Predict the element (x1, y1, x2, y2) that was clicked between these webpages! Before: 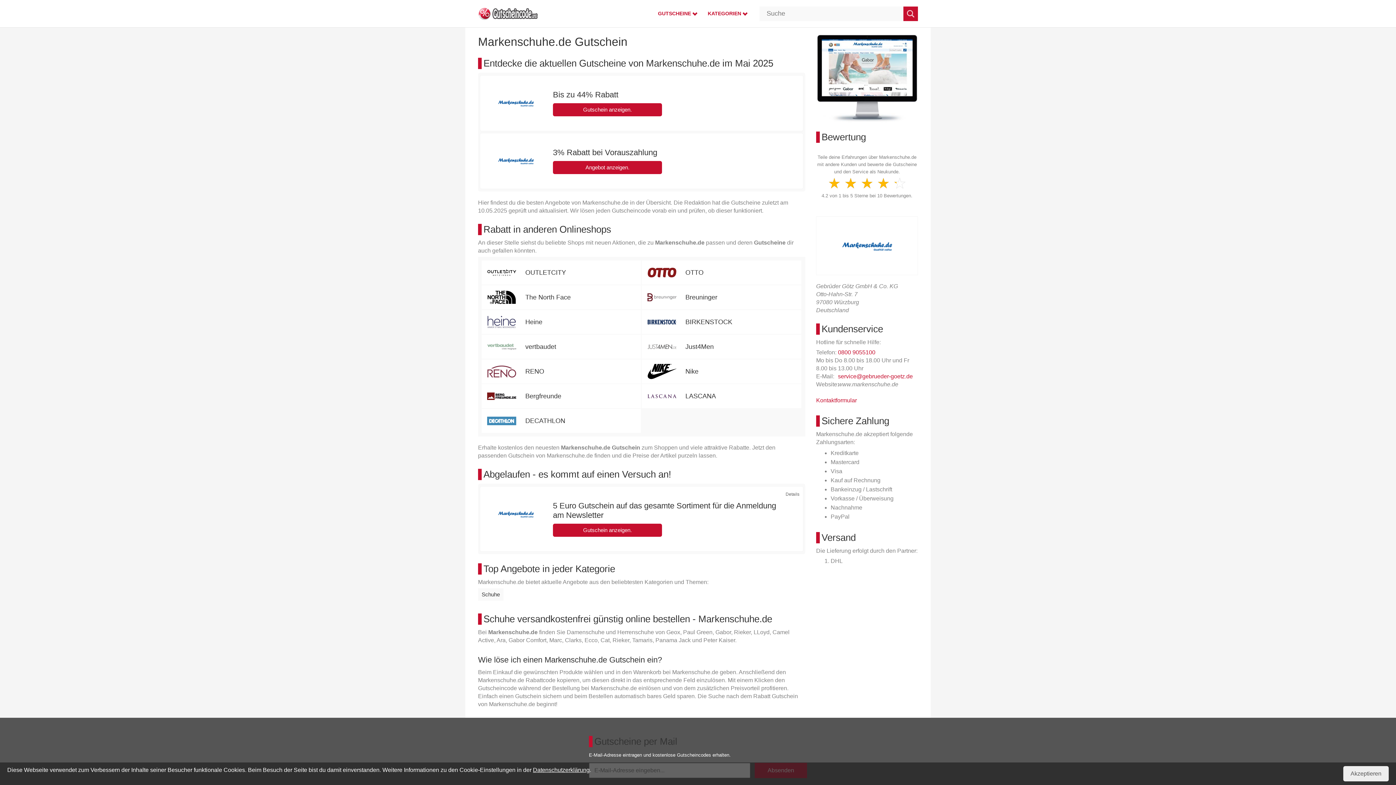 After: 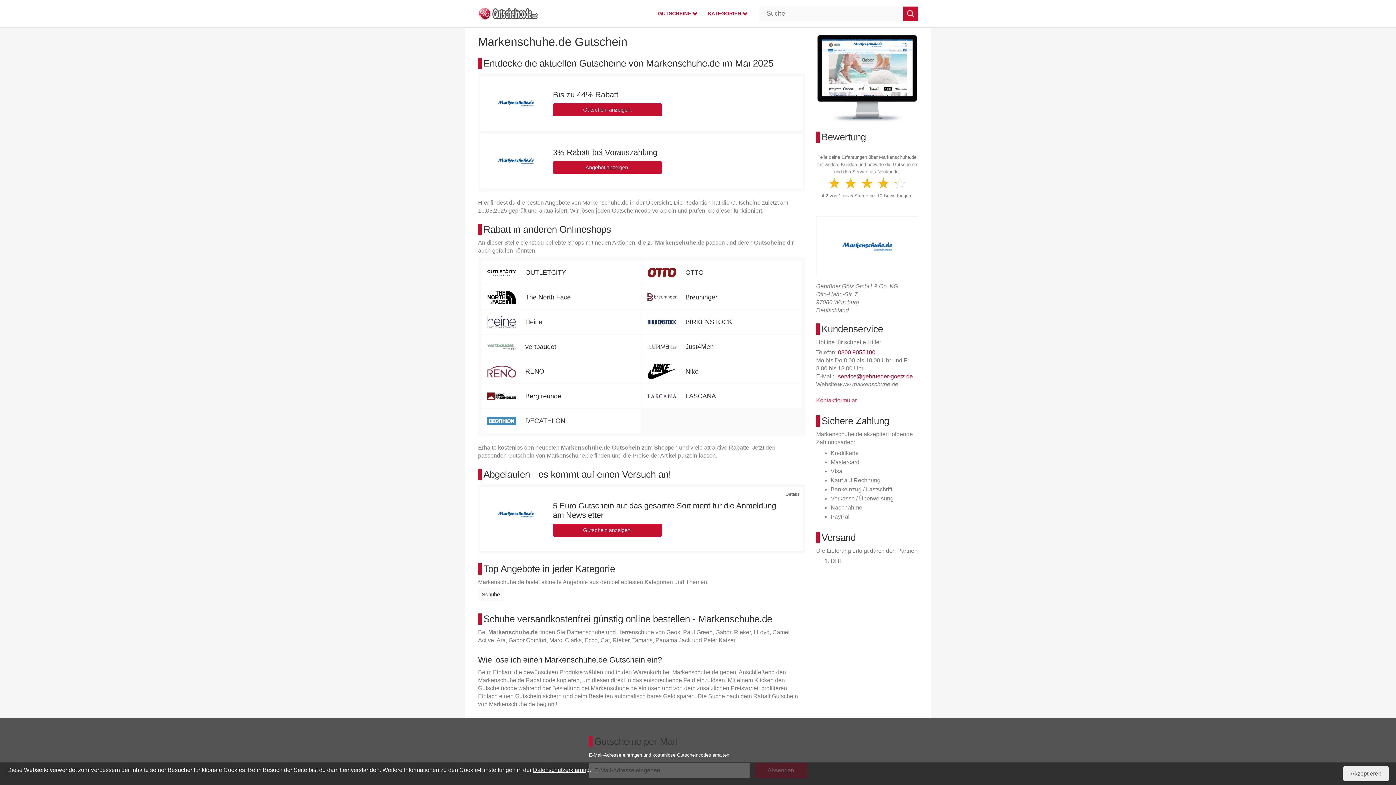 Action: bbox: (816, 397, 857, 403) label: Kontaktformular